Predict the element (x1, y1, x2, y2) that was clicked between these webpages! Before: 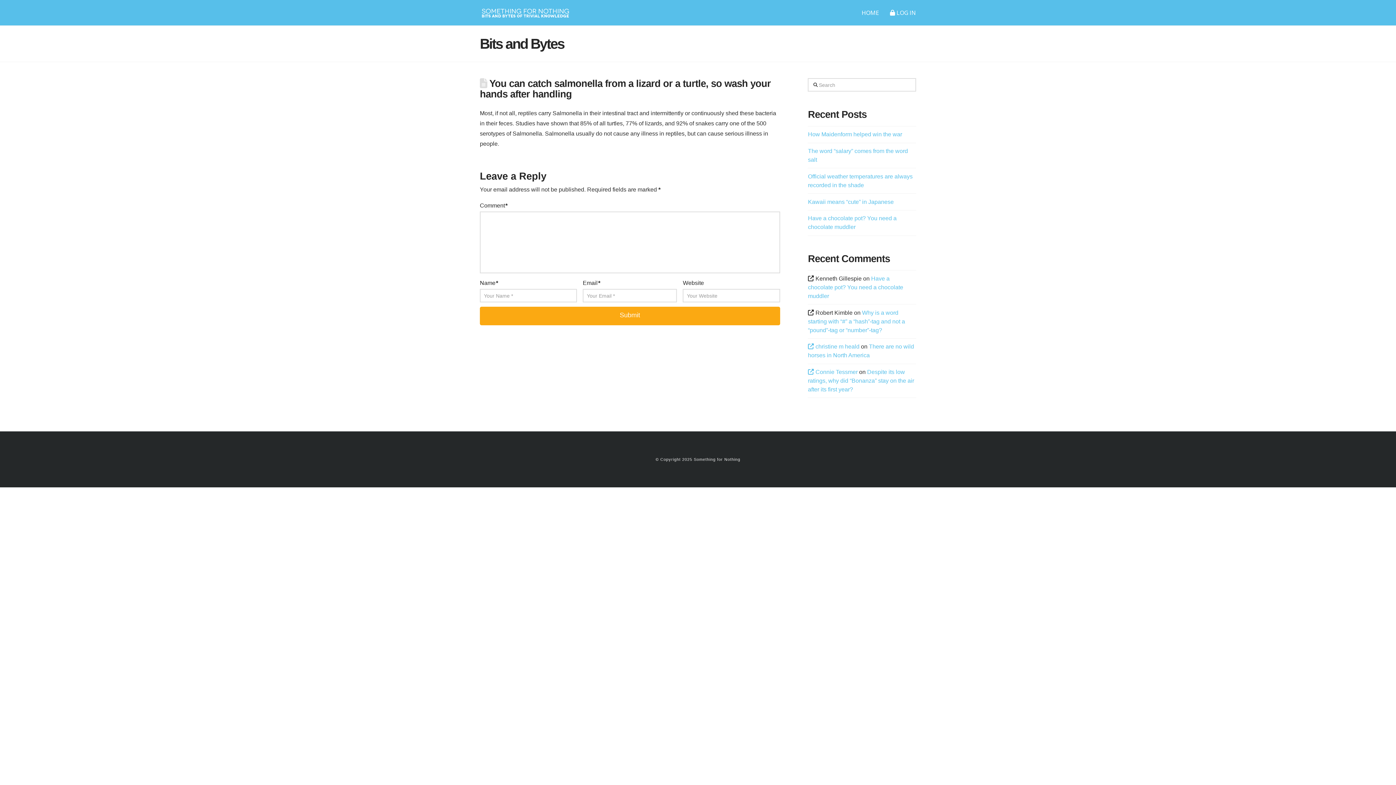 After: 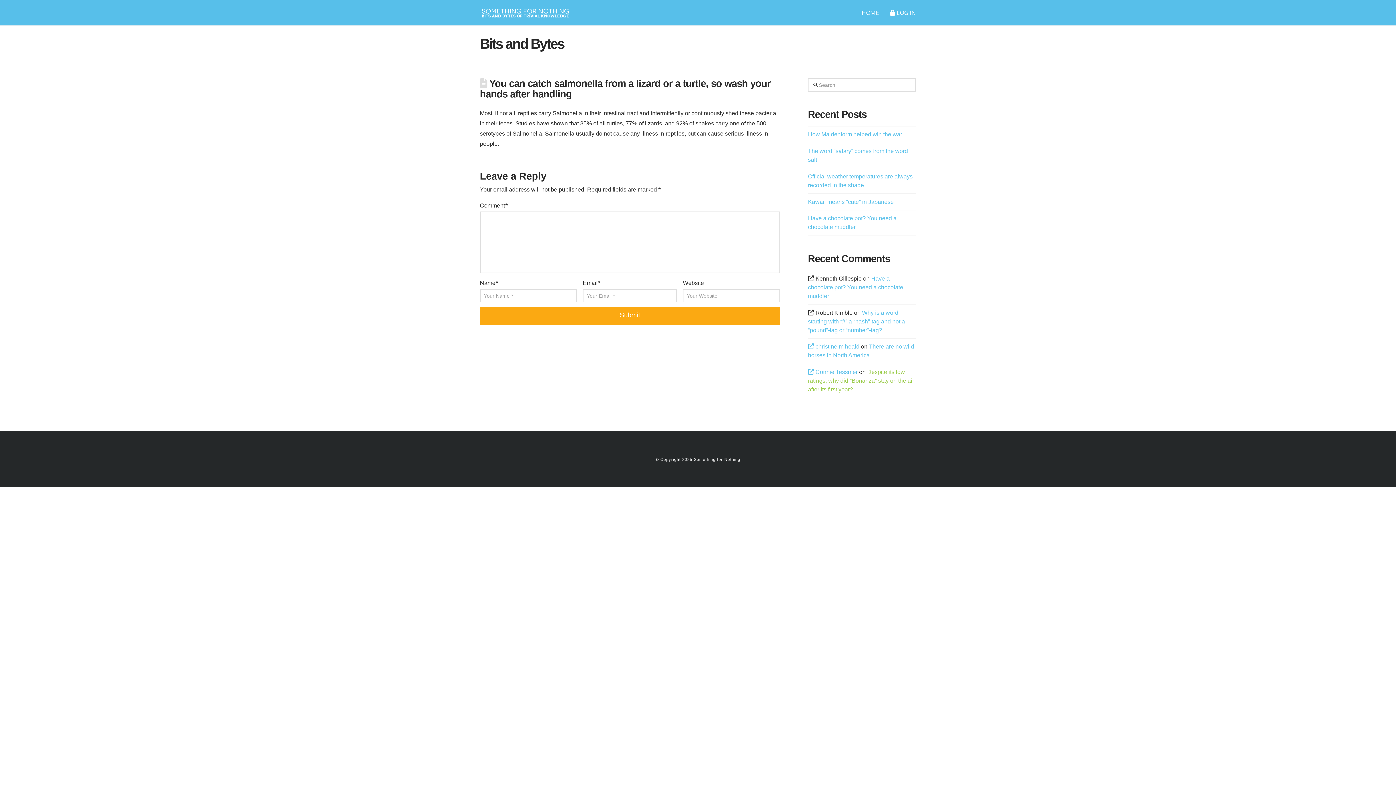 Action: bbox: (808, 369, 914, 392) label: Despite its low ratings, why did “Bonanza” stay on the air after its first year?